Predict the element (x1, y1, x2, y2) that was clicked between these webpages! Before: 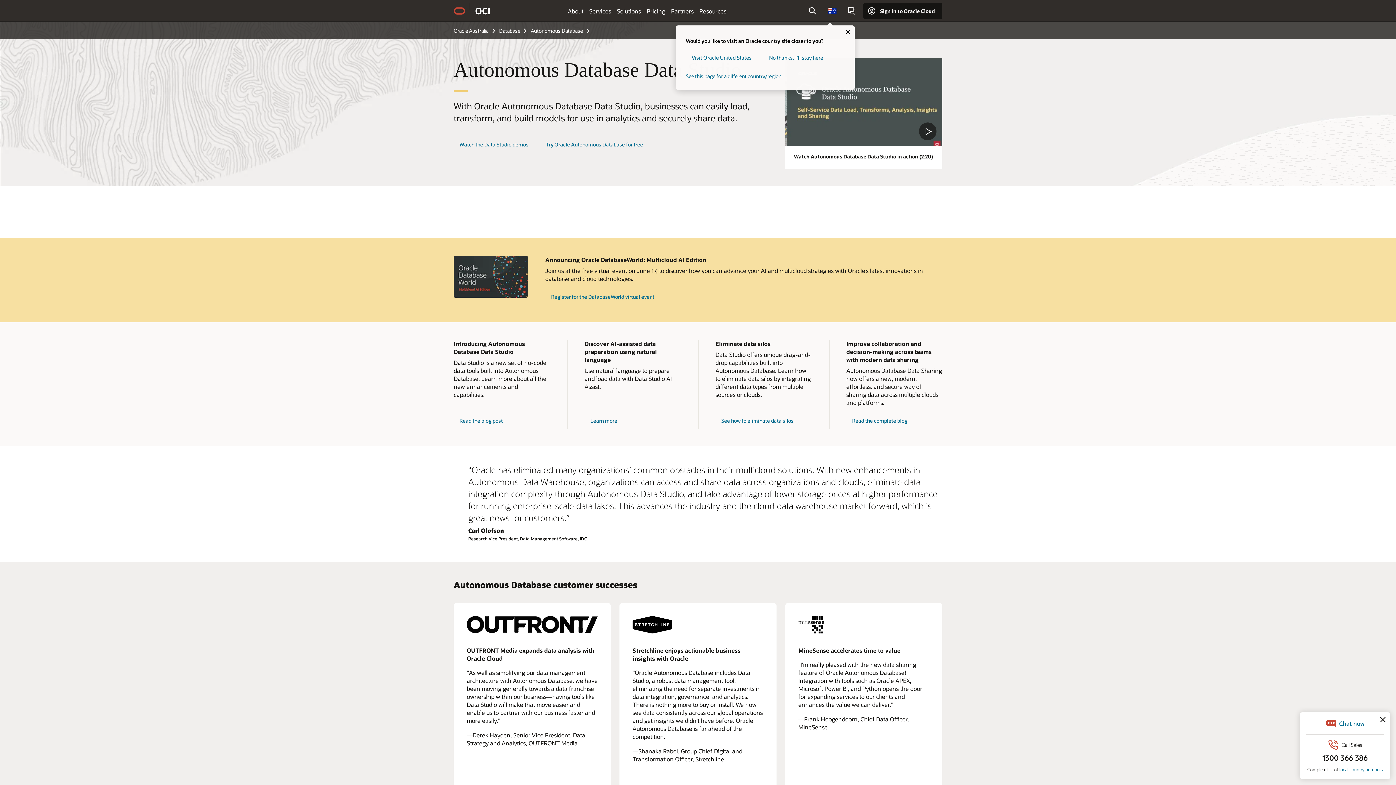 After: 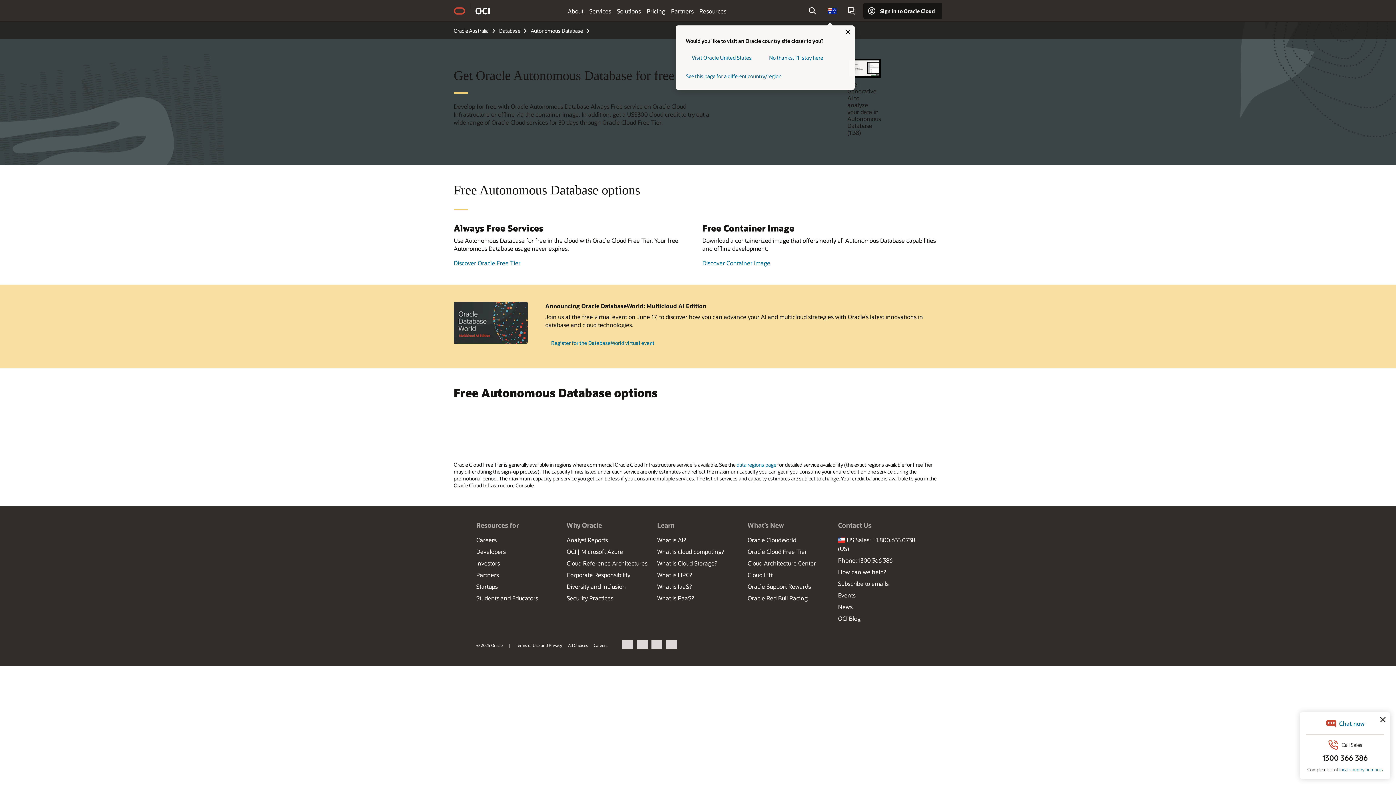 Action: label: Try Oracle Autonomous Database for free bbox: (540, 136, 649, 152)